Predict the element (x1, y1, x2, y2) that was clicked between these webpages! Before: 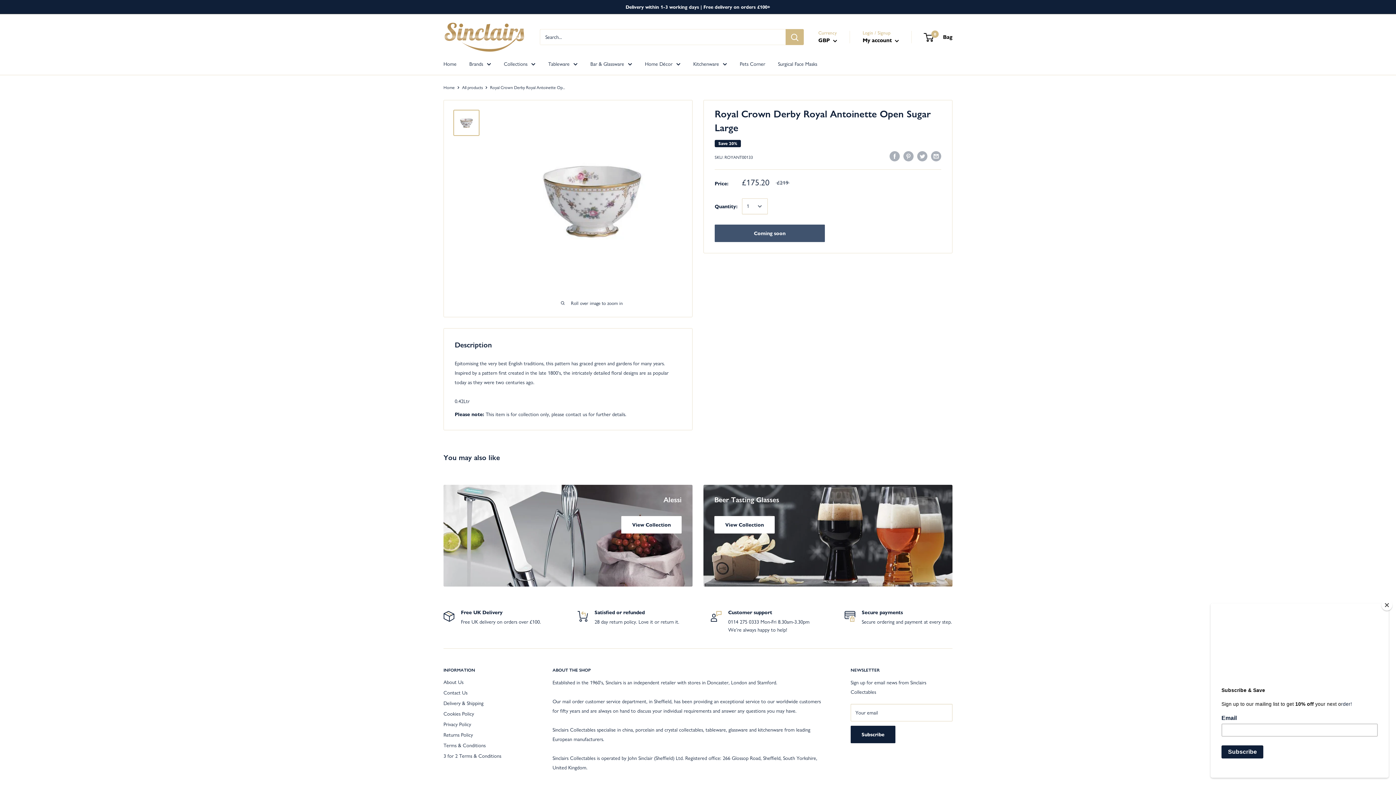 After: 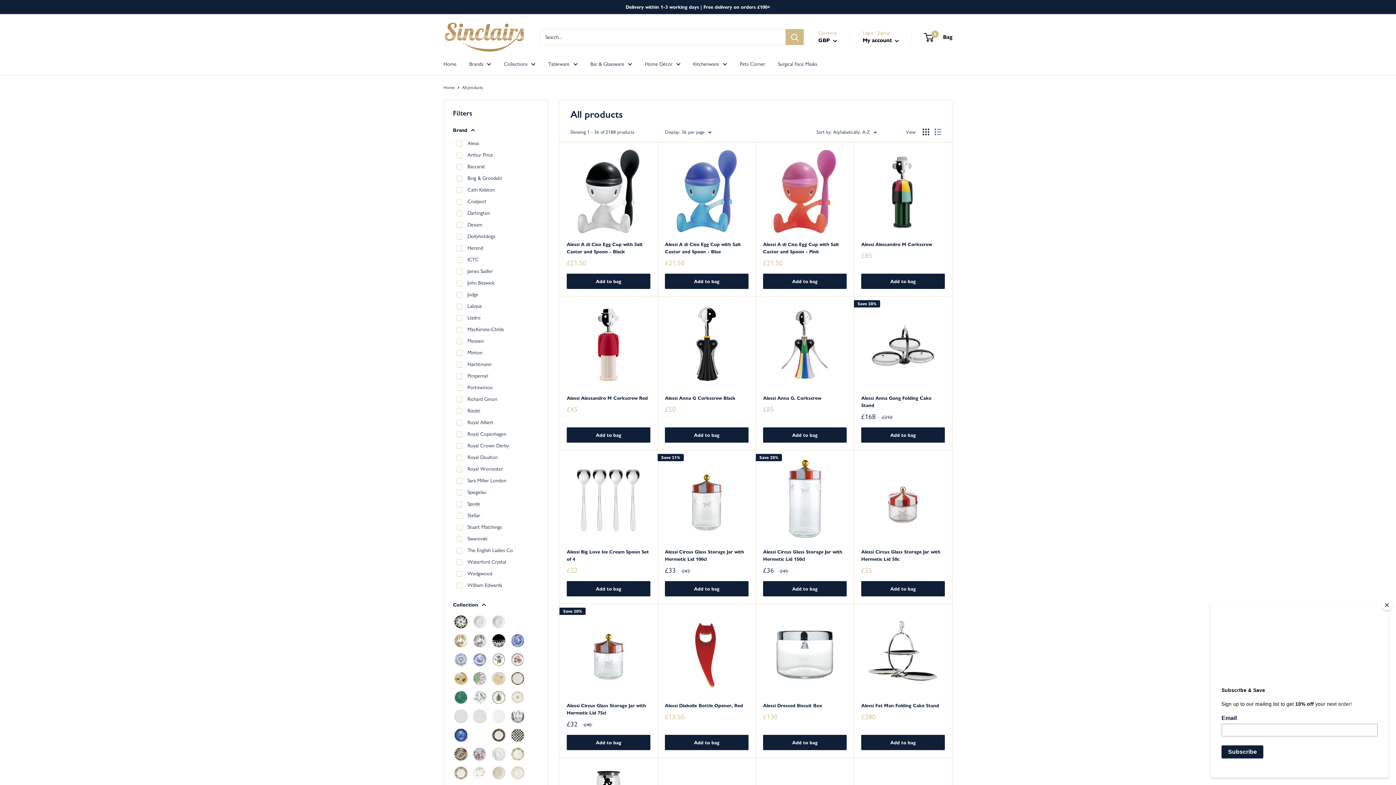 Action: label: Brands bbox: (469, 59, 491, 68)